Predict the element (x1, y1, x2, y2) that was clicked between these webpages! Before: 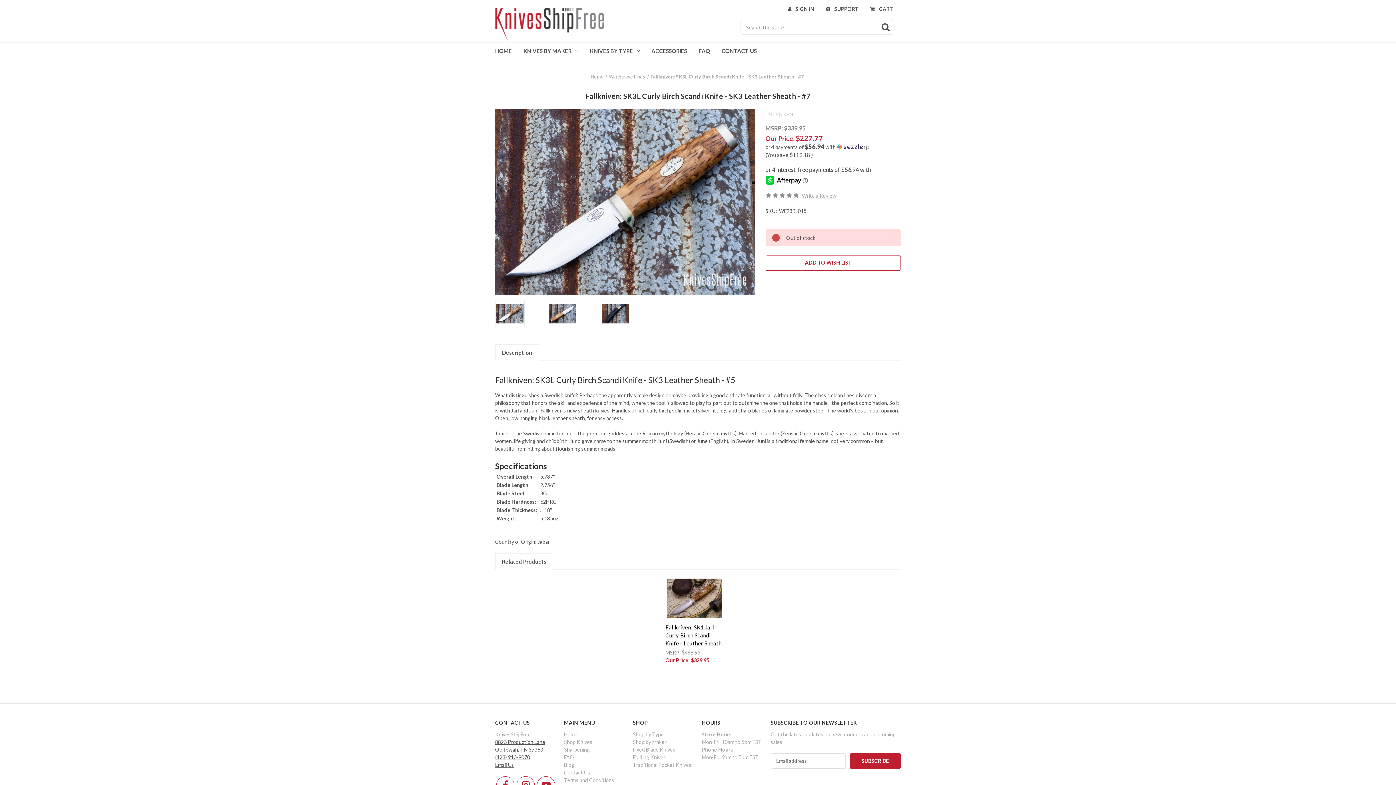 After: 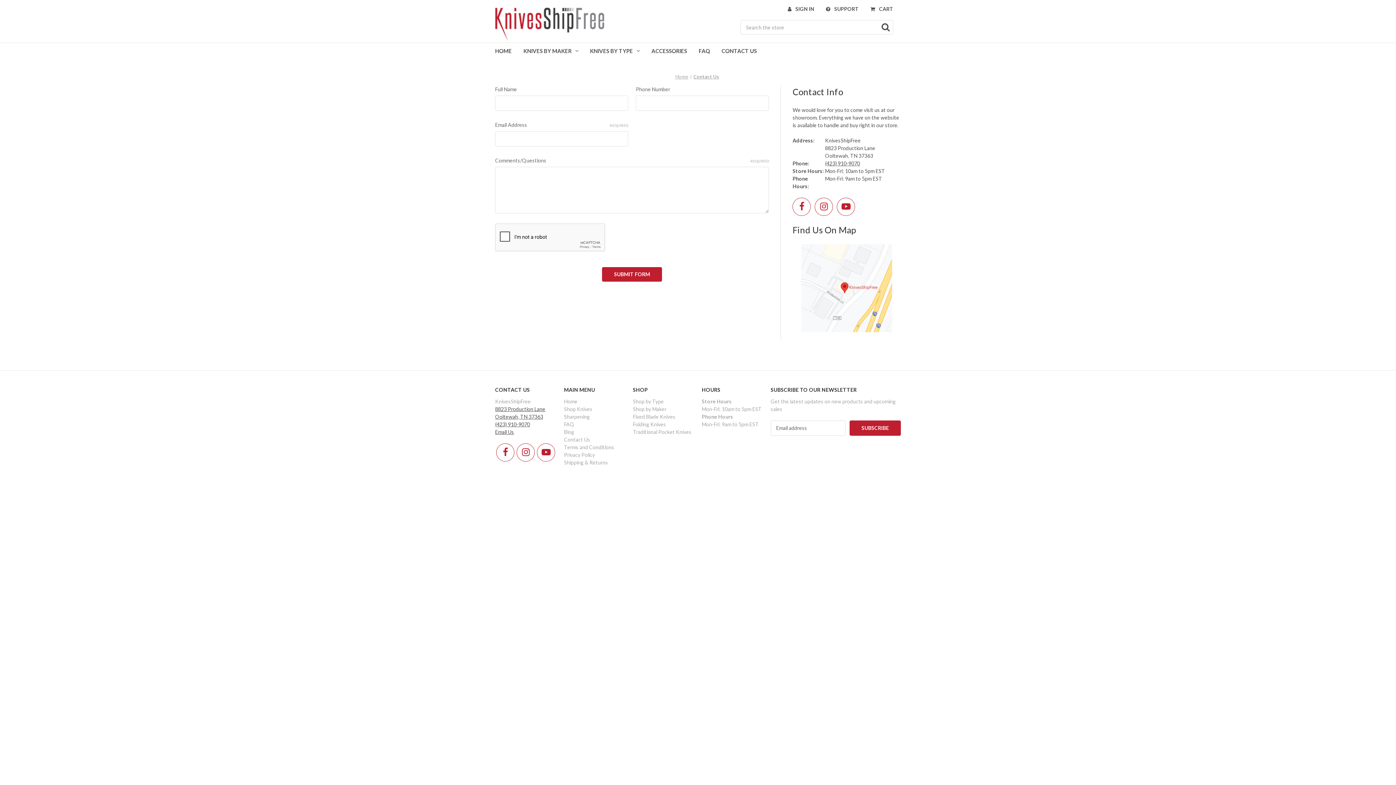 Action: bbox: (715, 42, 762, 58) label: Contact us